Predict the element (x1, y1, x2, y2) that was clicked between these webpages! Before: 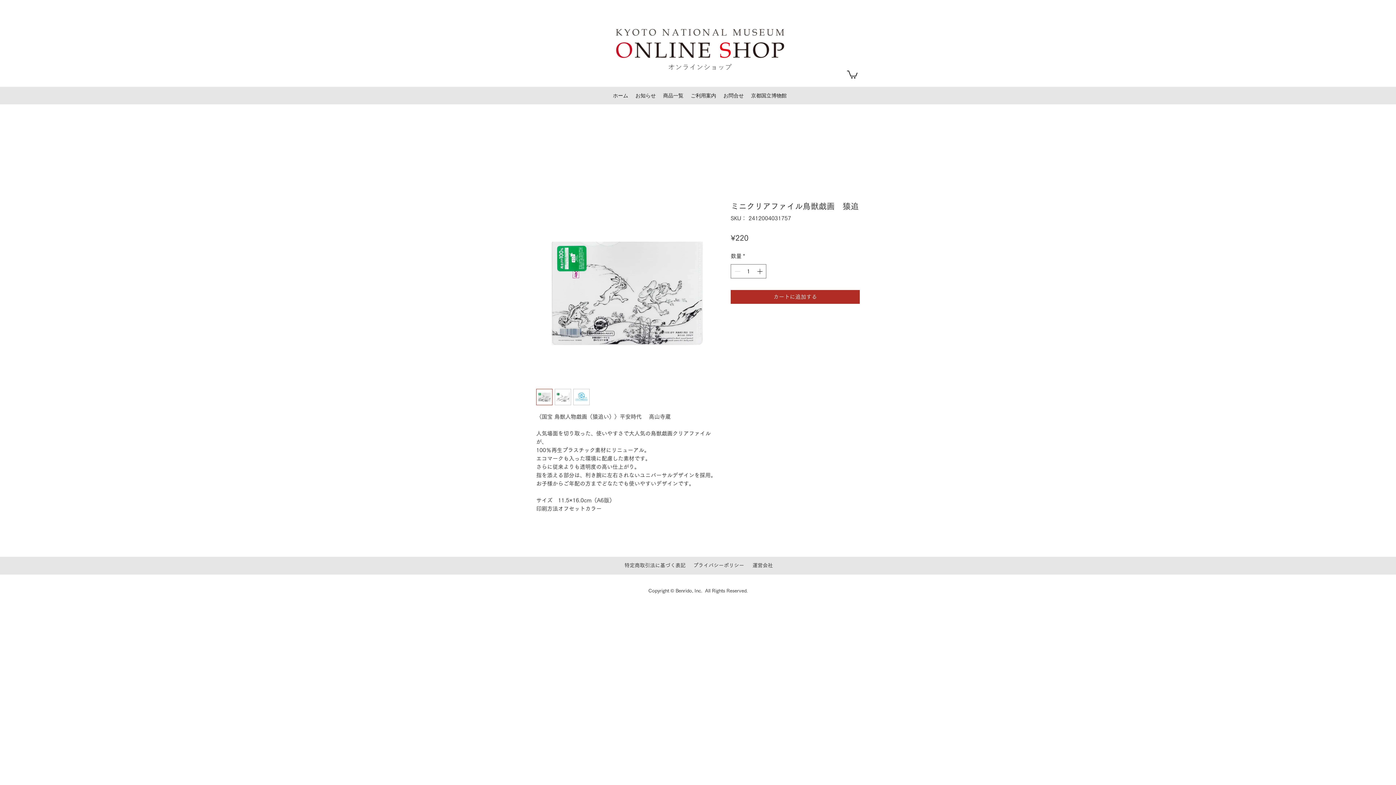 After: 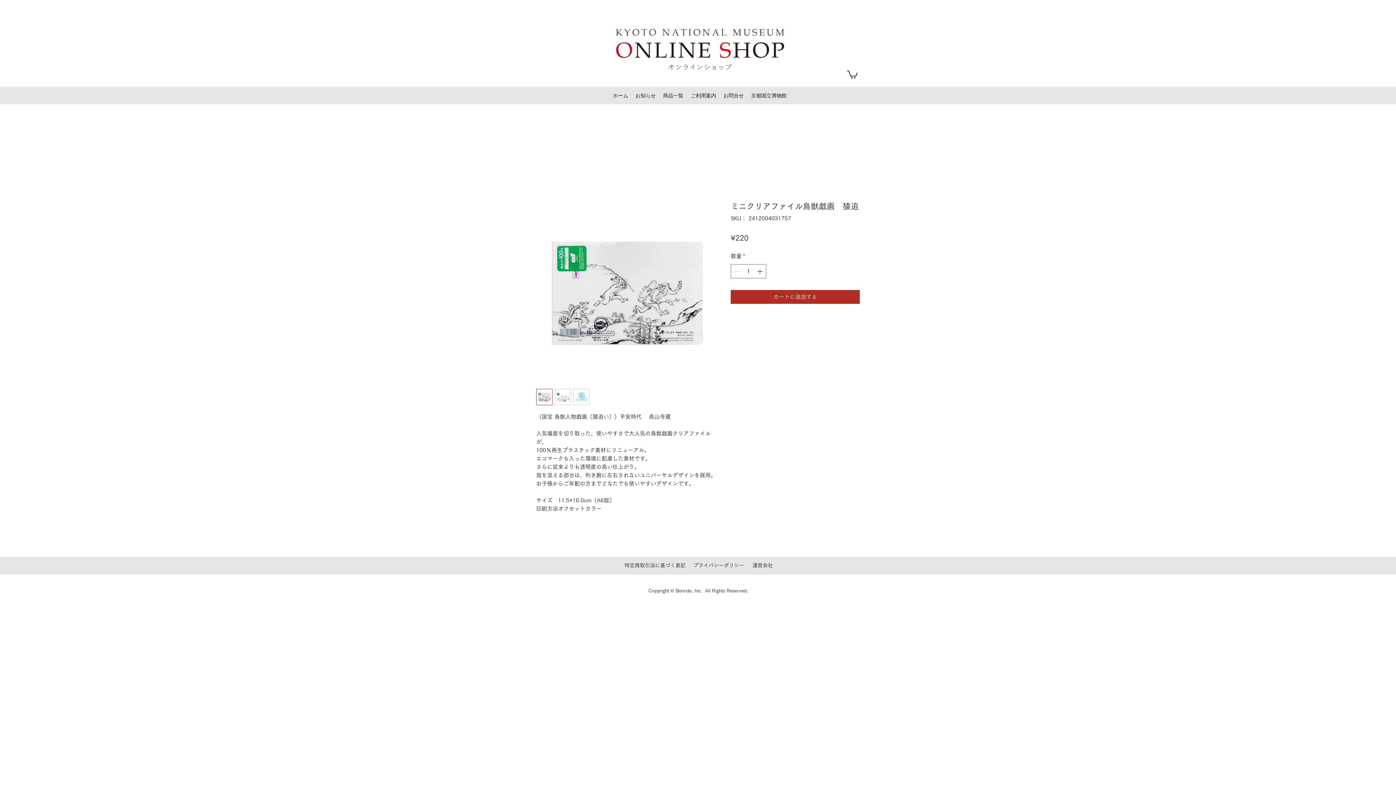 Action: bbox: (536, 201, 718, 384)